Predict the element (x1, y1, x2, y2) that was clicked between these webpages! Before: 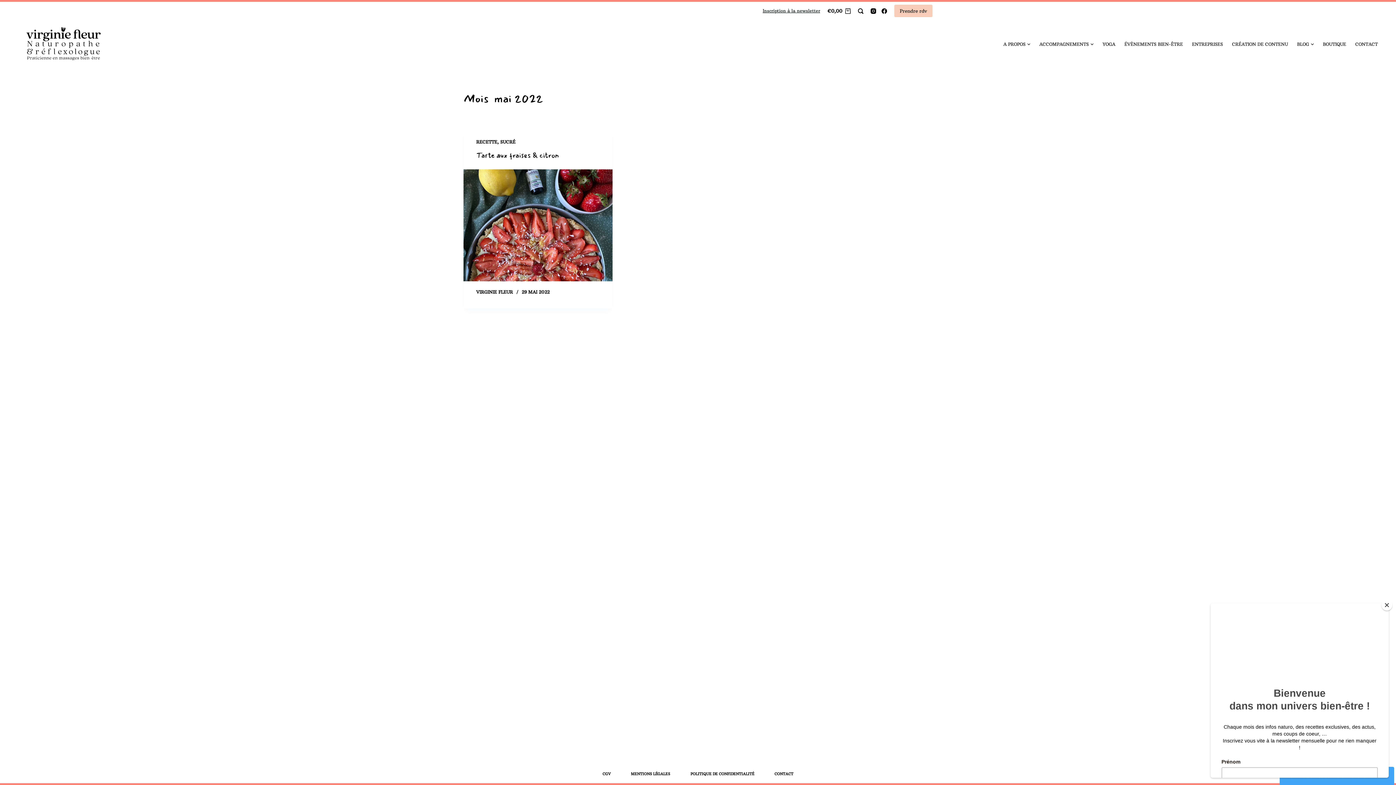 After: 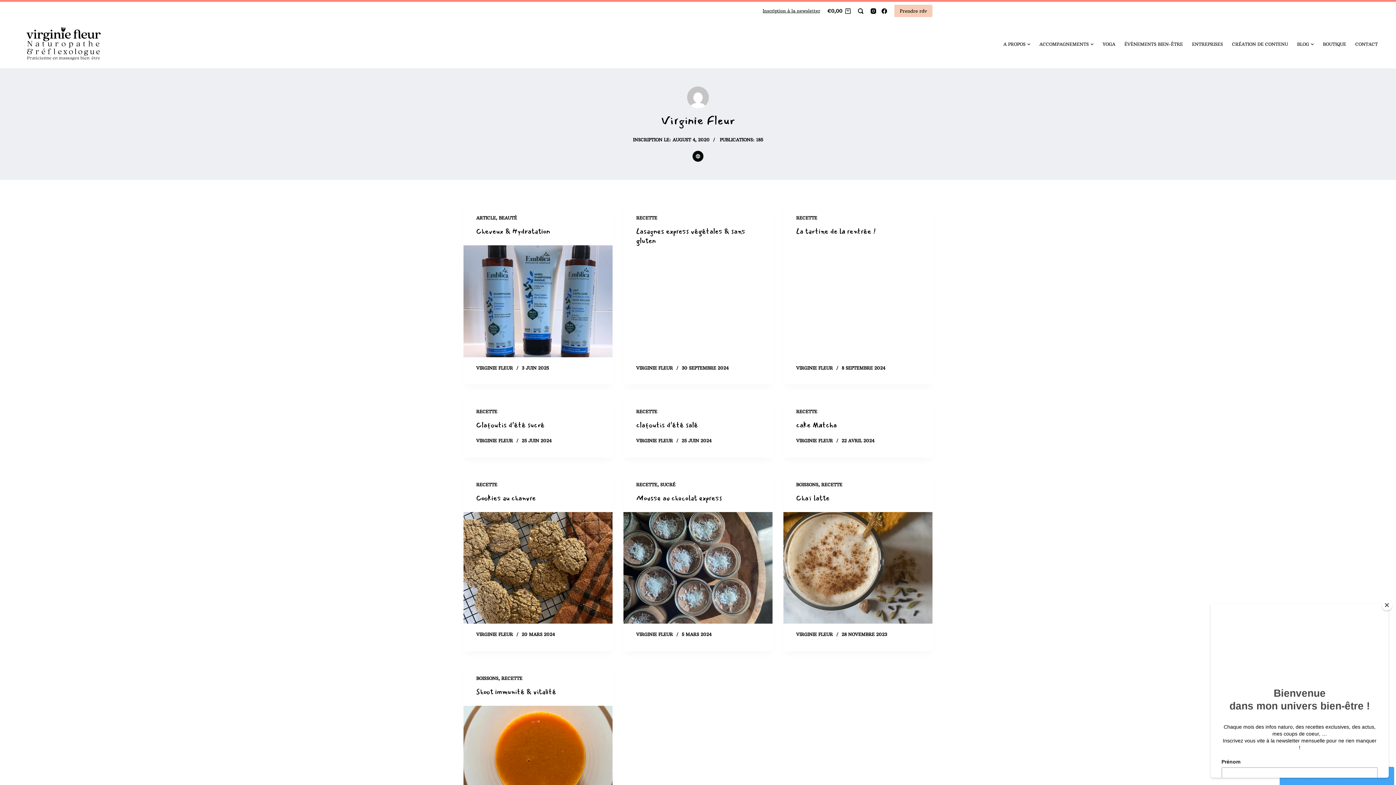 Action: label: VIRGINIE FLEUR bbox: (476, 289, 513, 294)